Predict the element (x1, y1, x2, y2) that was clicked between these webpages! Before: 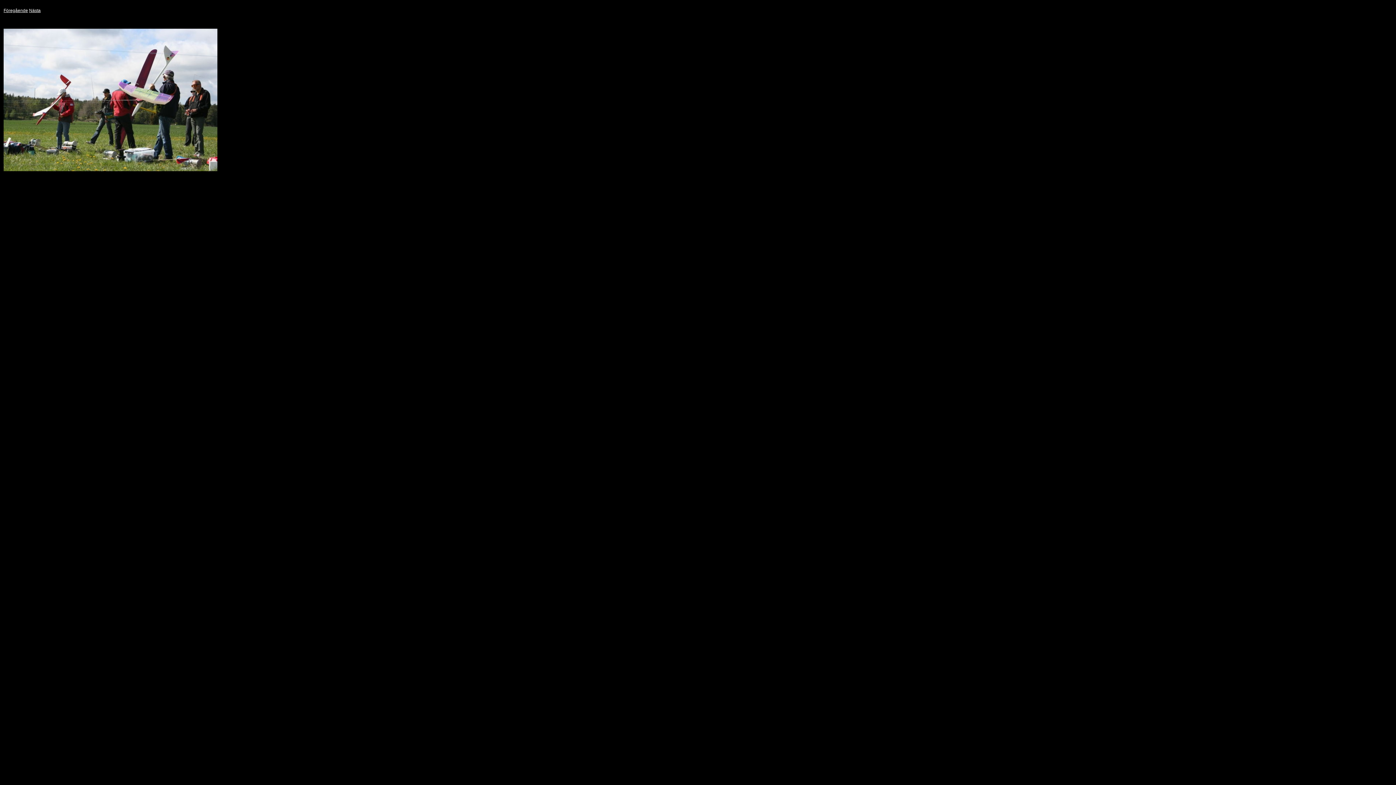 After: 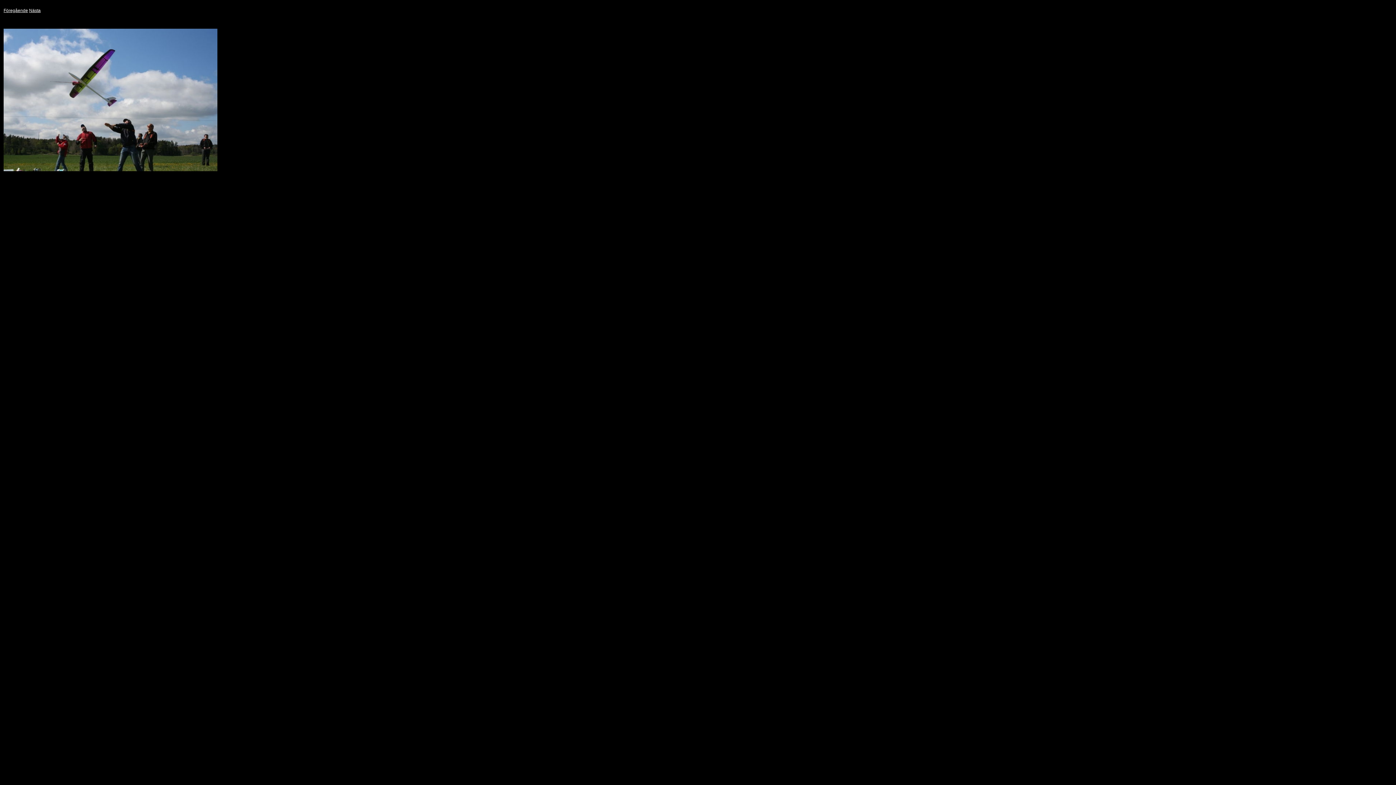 Action: bbox: (29, 8, 40, 13) label: Nästa